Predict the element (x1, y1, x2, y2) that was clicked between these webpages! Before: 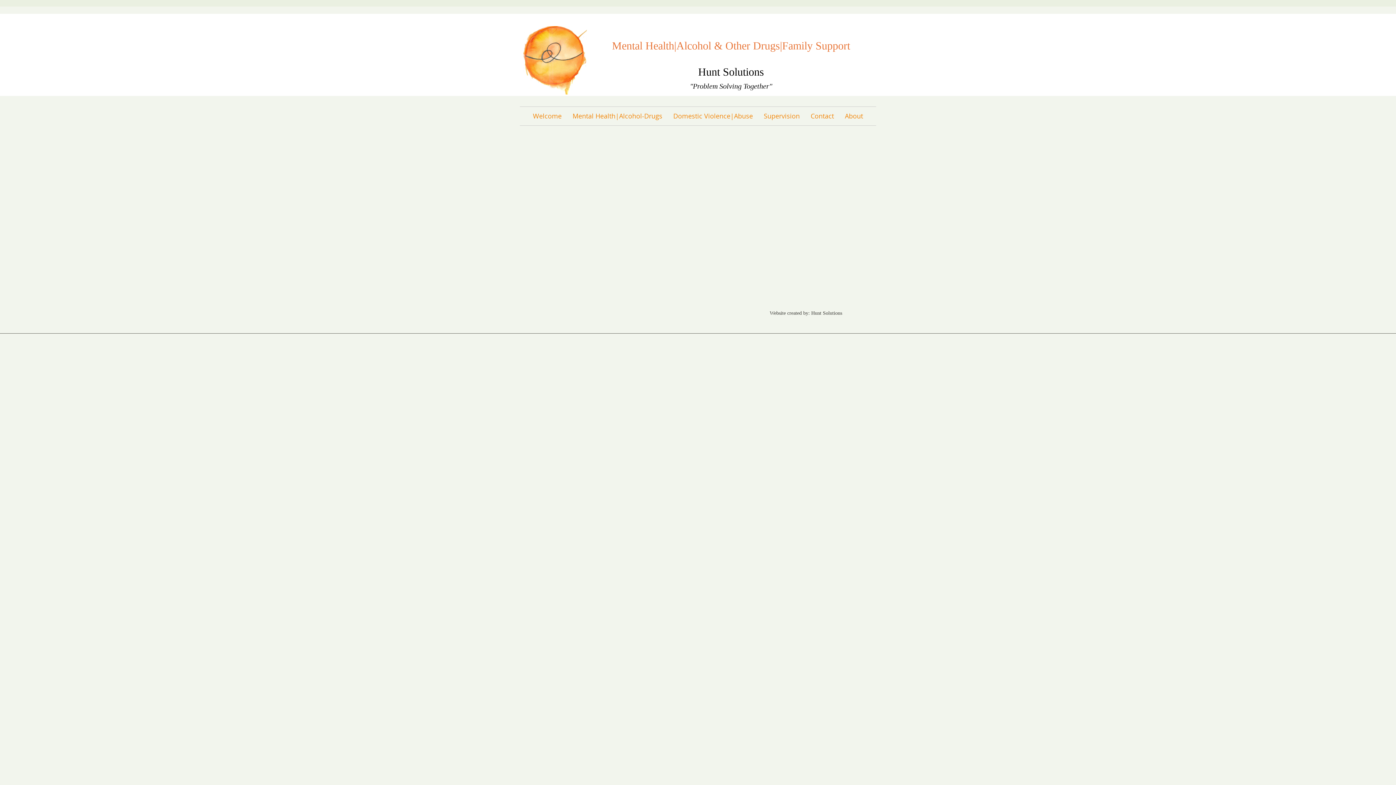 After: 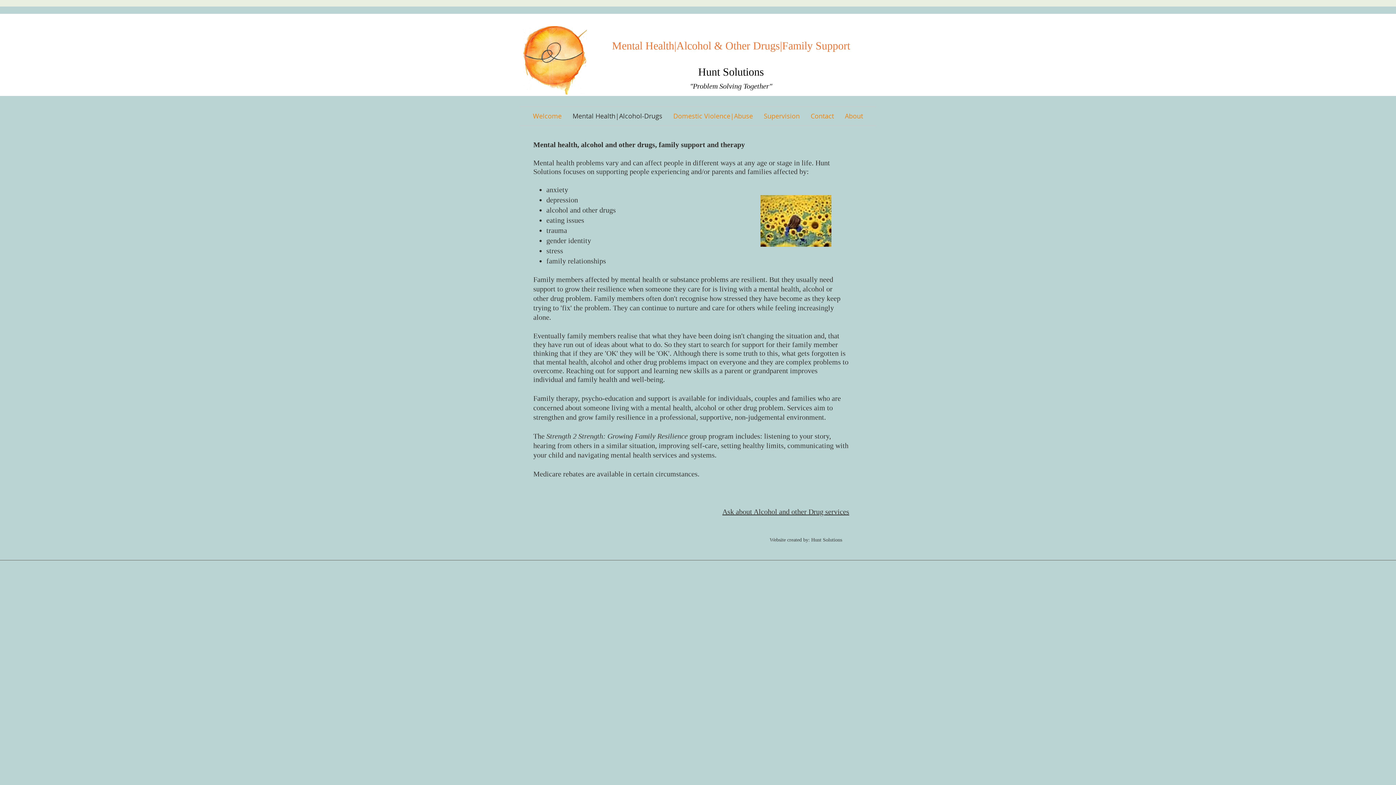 Action: bbox: (567, 106, 668, 125) label: Mental Health|Alcohol-Drugs